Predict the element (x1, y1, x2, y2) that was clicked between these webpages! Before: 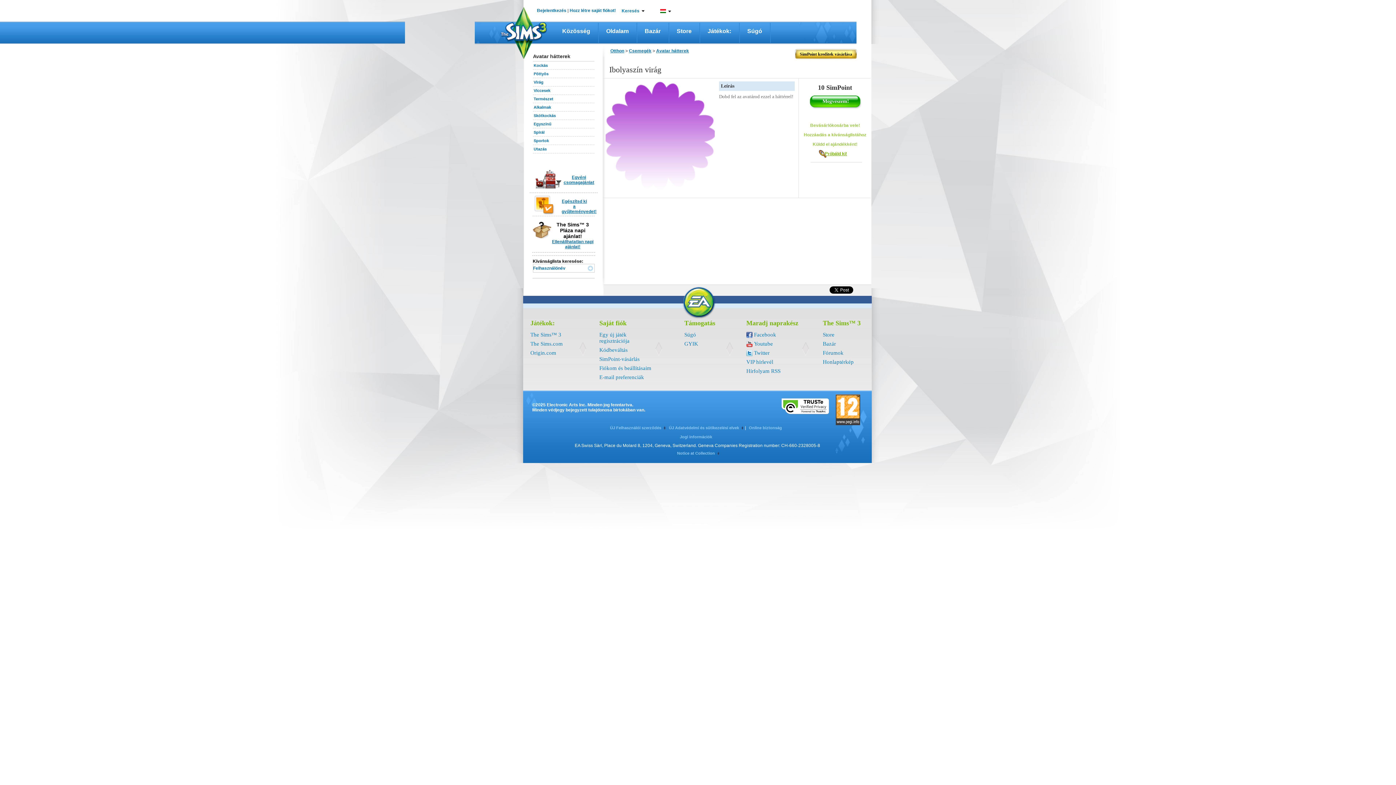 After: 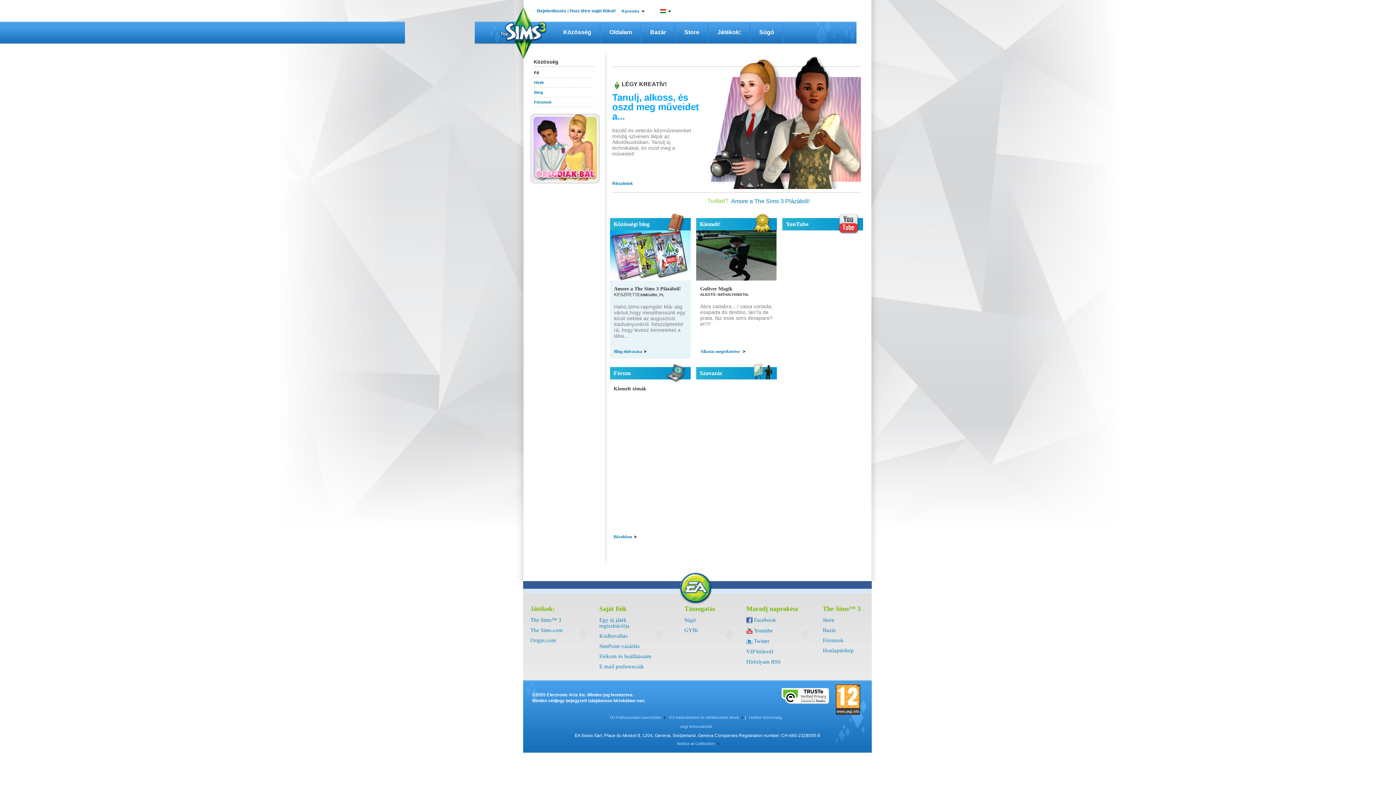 Action: bbox: (554, 21, 598, 42) label: Közösség